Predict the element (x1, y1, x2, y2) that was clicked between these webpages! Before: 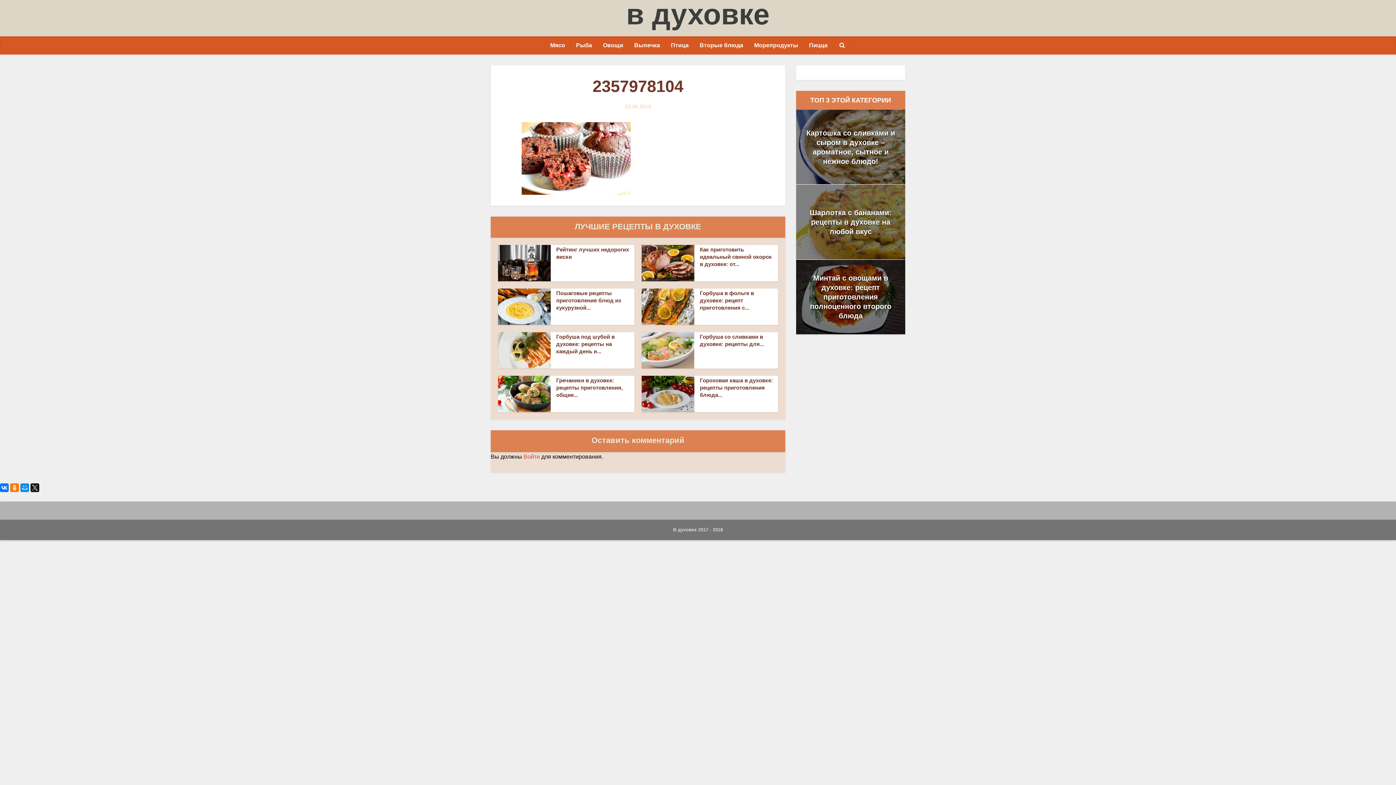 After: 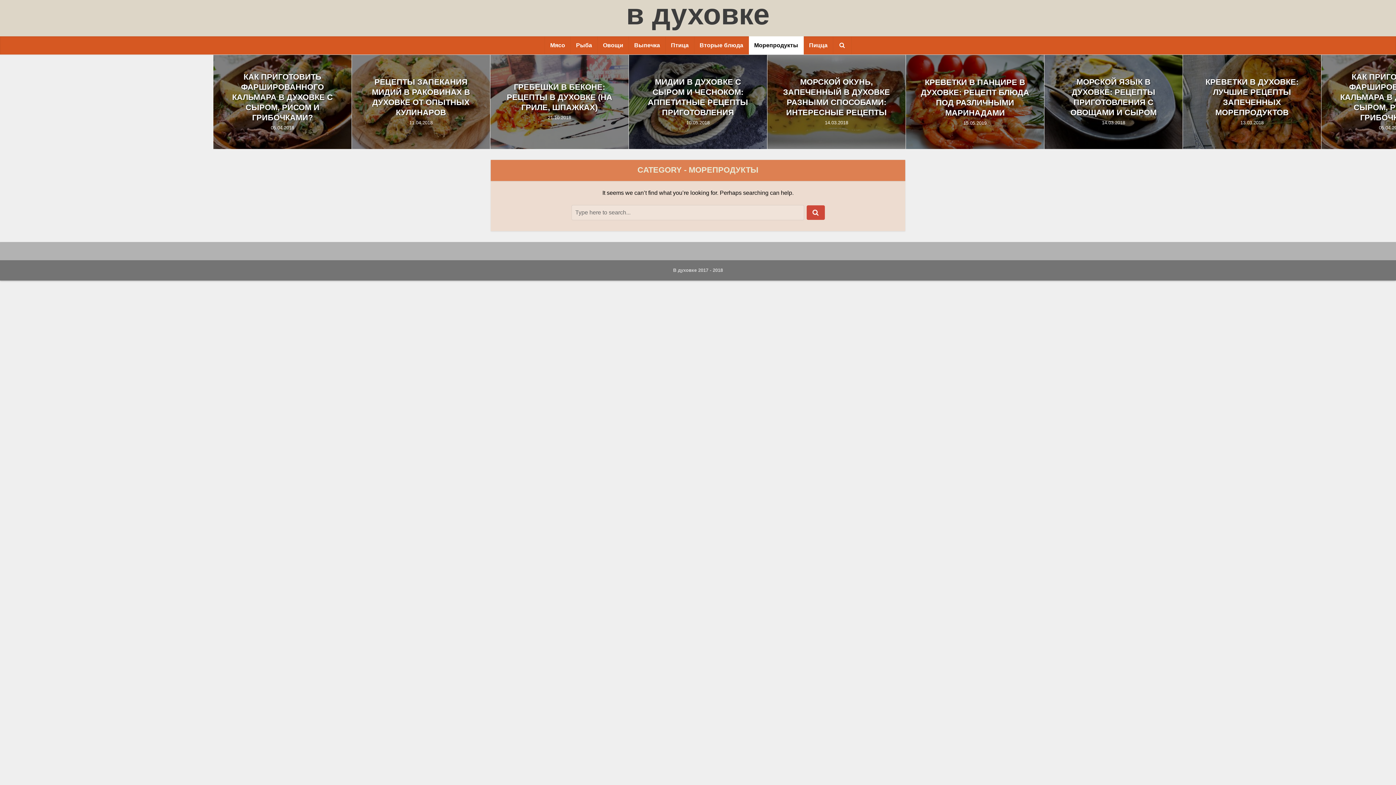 Action: bbox: (748, 36, 803, 54) label: Морепродукты